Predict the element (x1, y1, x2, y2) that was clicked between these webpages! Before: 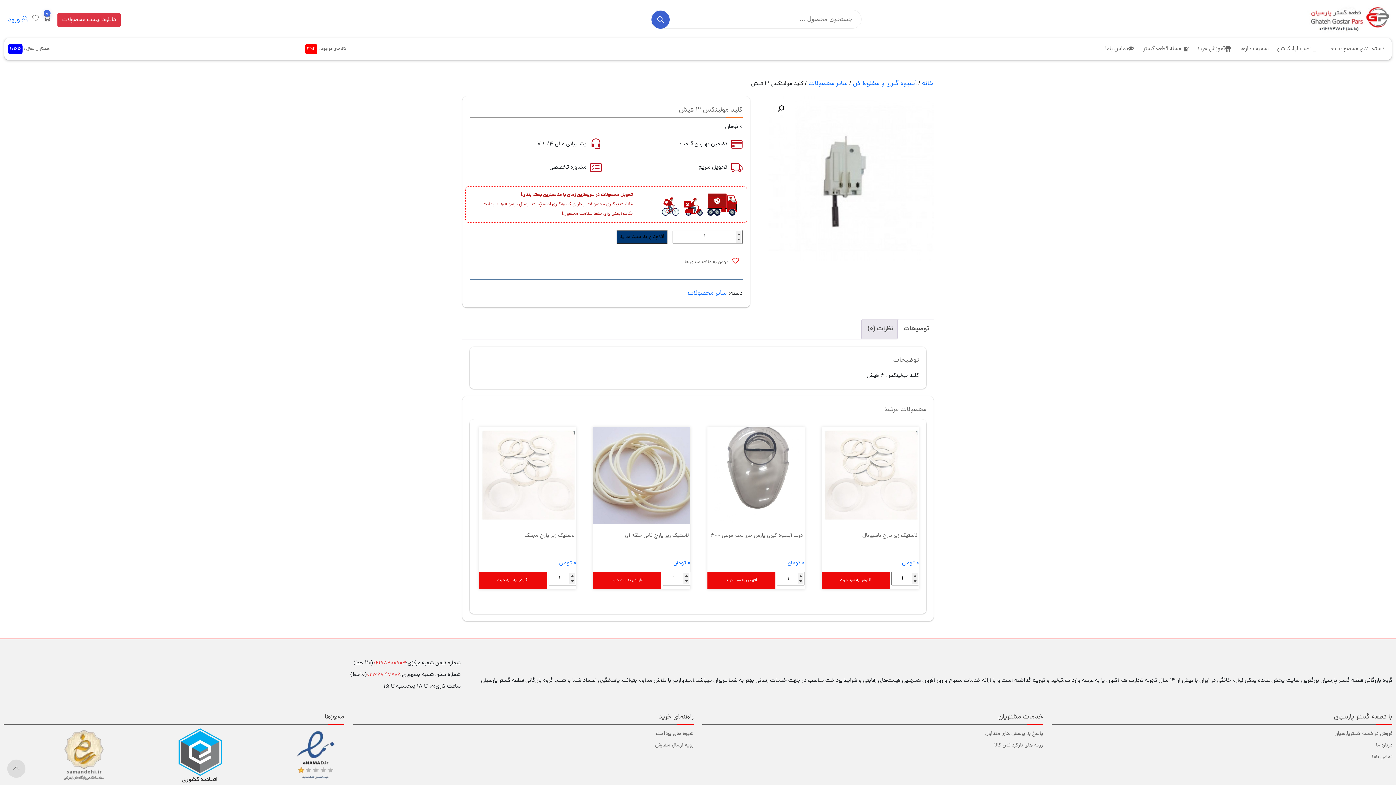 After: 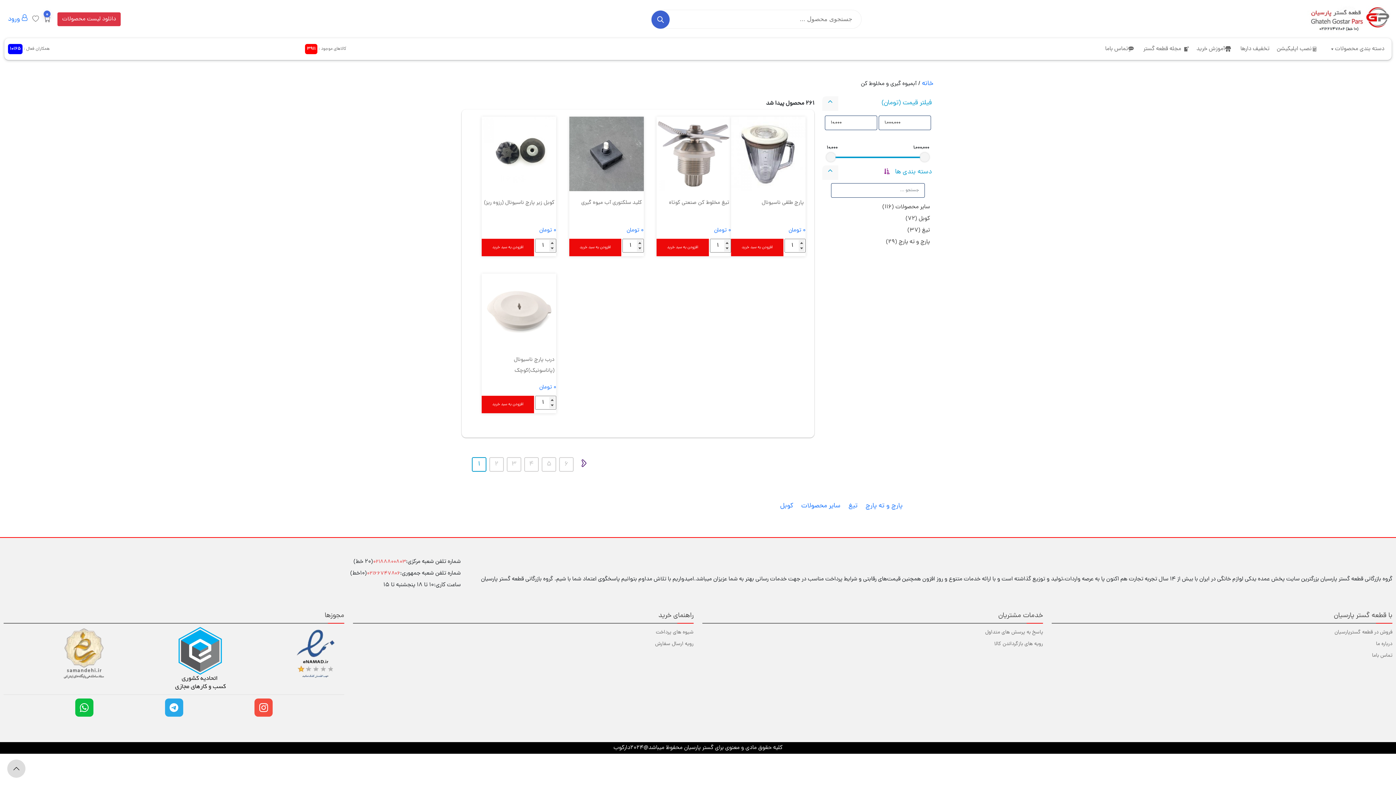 Action: label: آبمیوه گیری و مخلوط کن bbox: (853, 78, 917, 88)